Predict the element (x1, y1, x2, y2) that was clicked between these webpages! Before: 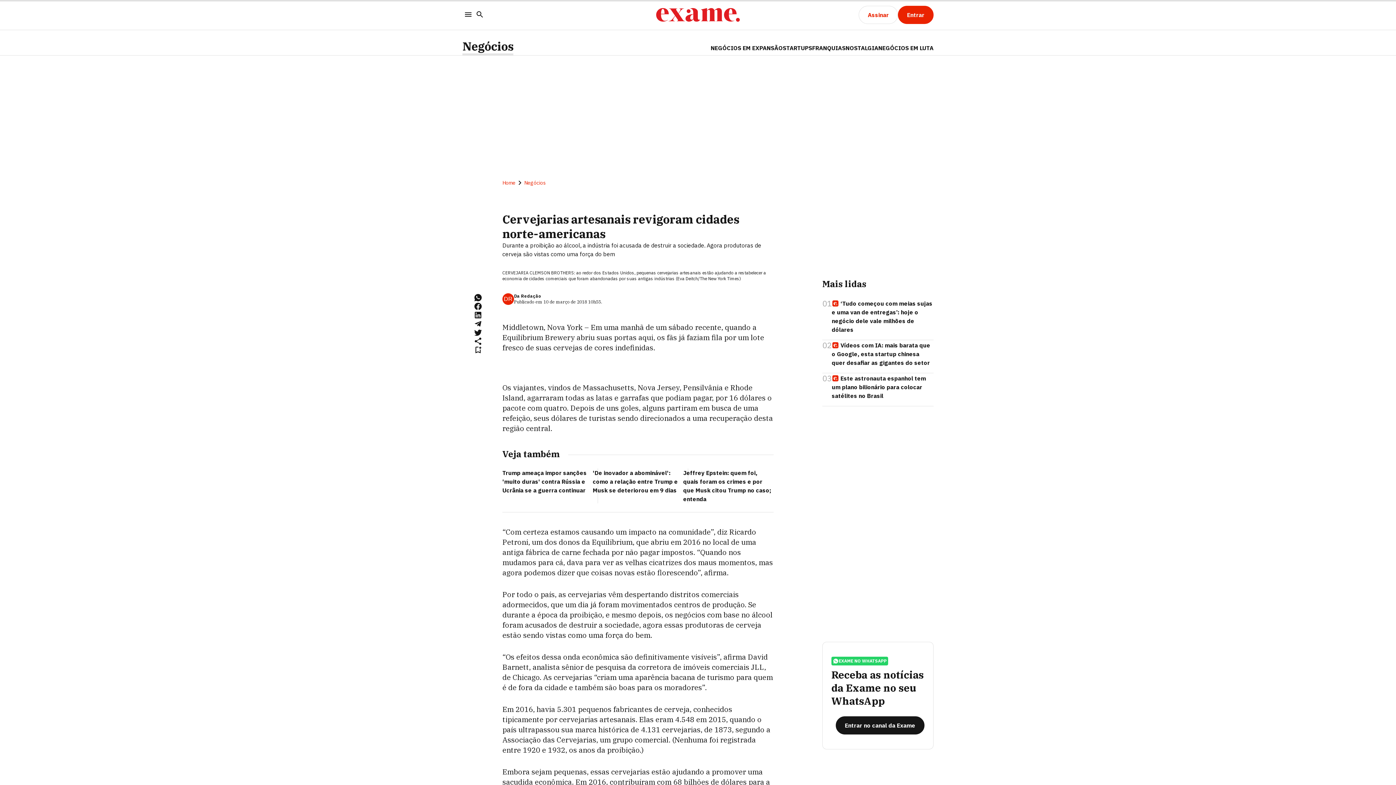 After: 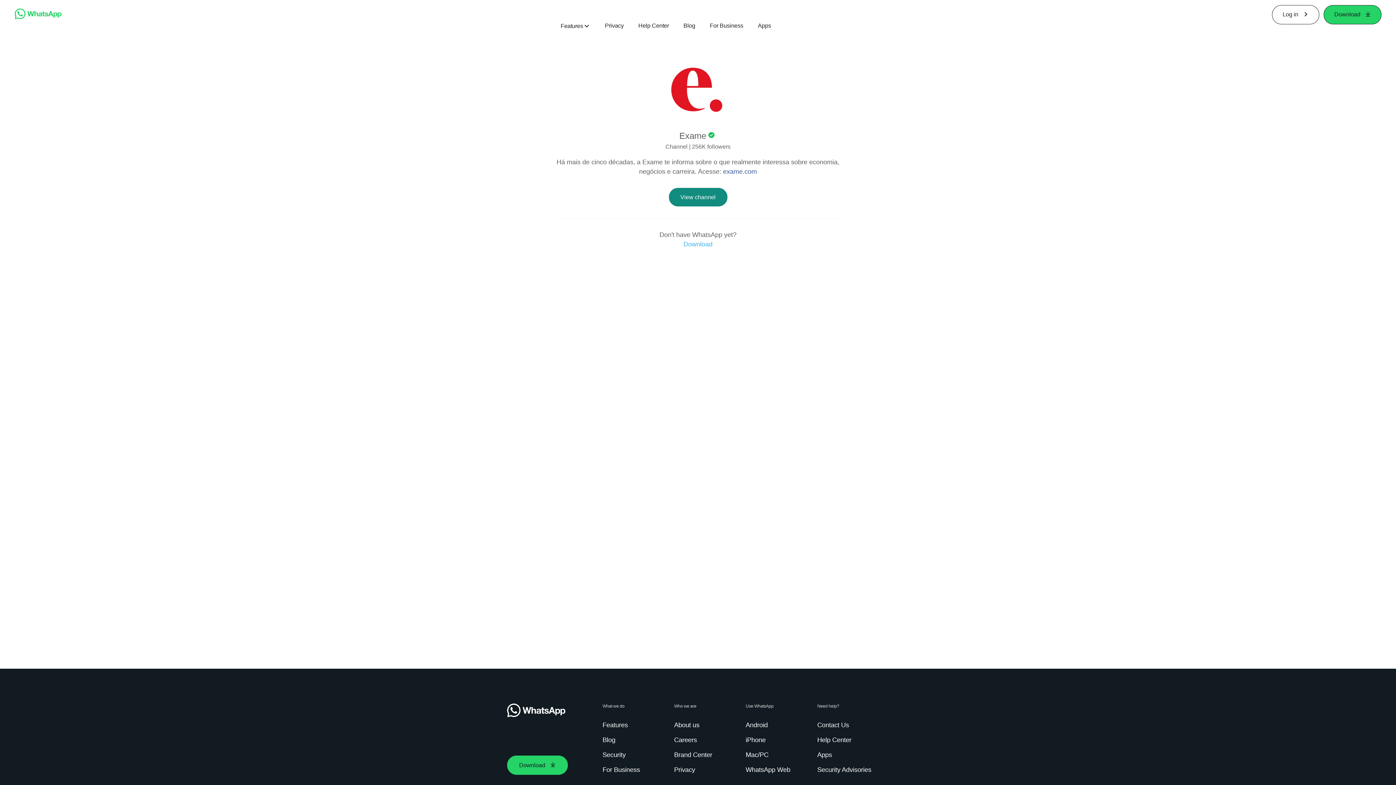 Action: bbox: (836, 716, 924, 734) label: Entrar no canal da Exame